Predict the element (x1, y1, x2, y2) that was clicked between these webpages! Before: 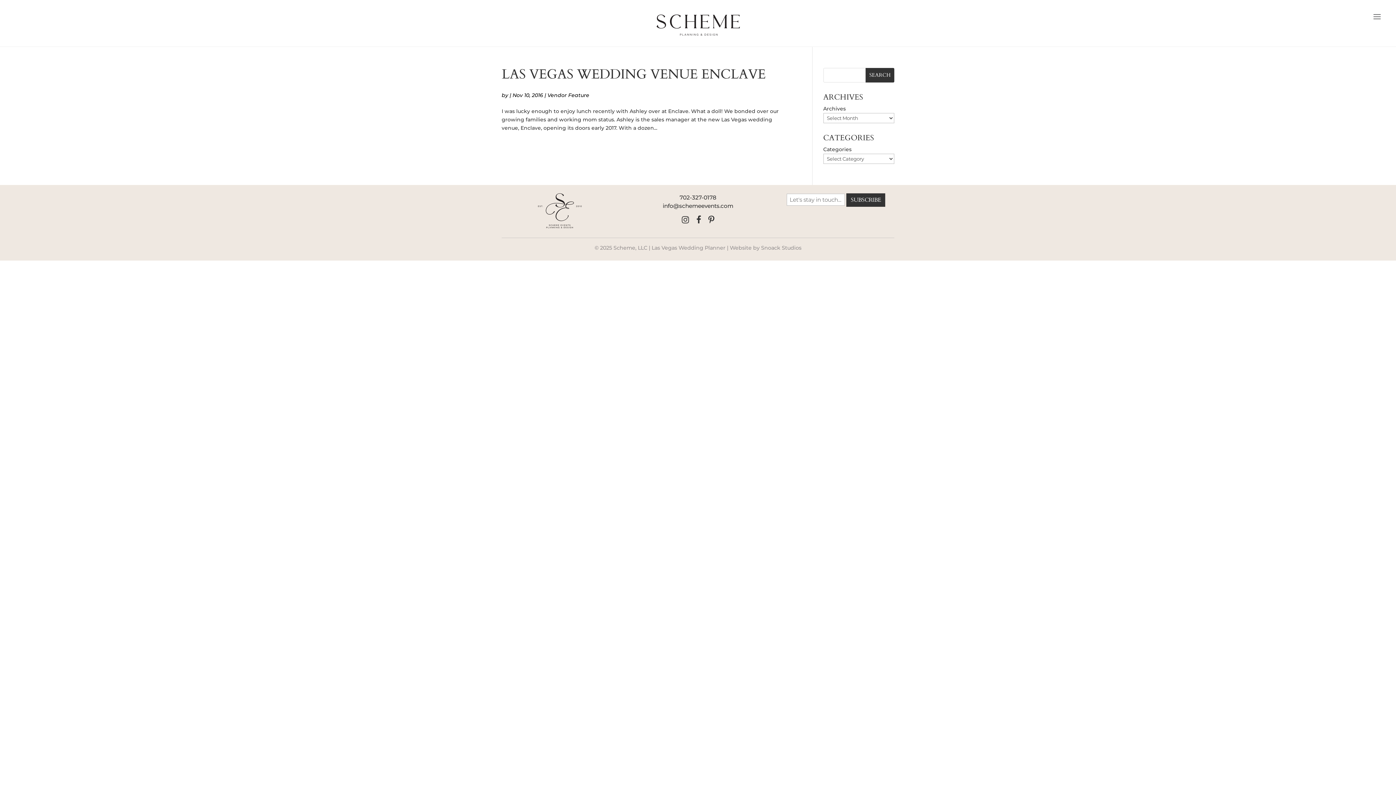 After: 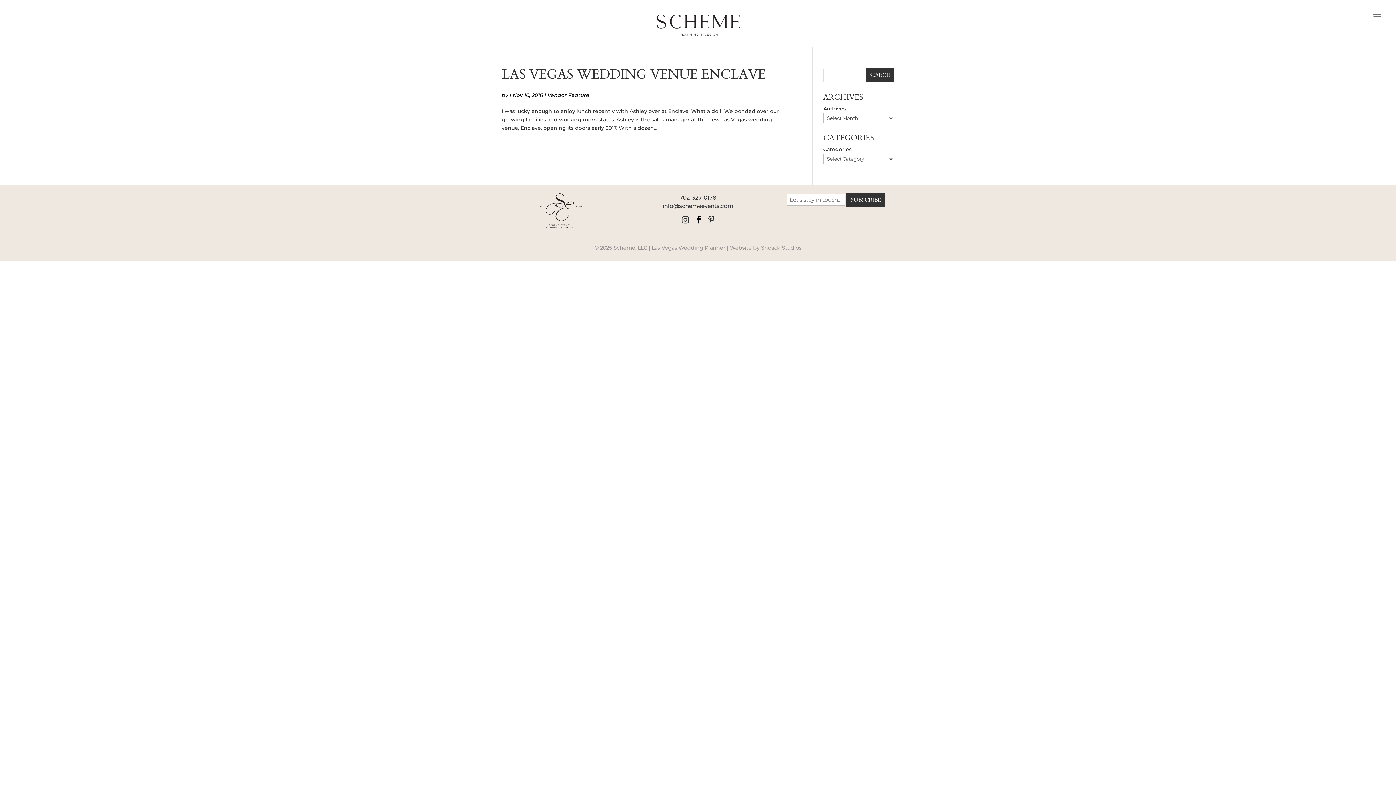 Action: bbox: (692, 217, 704, 224)